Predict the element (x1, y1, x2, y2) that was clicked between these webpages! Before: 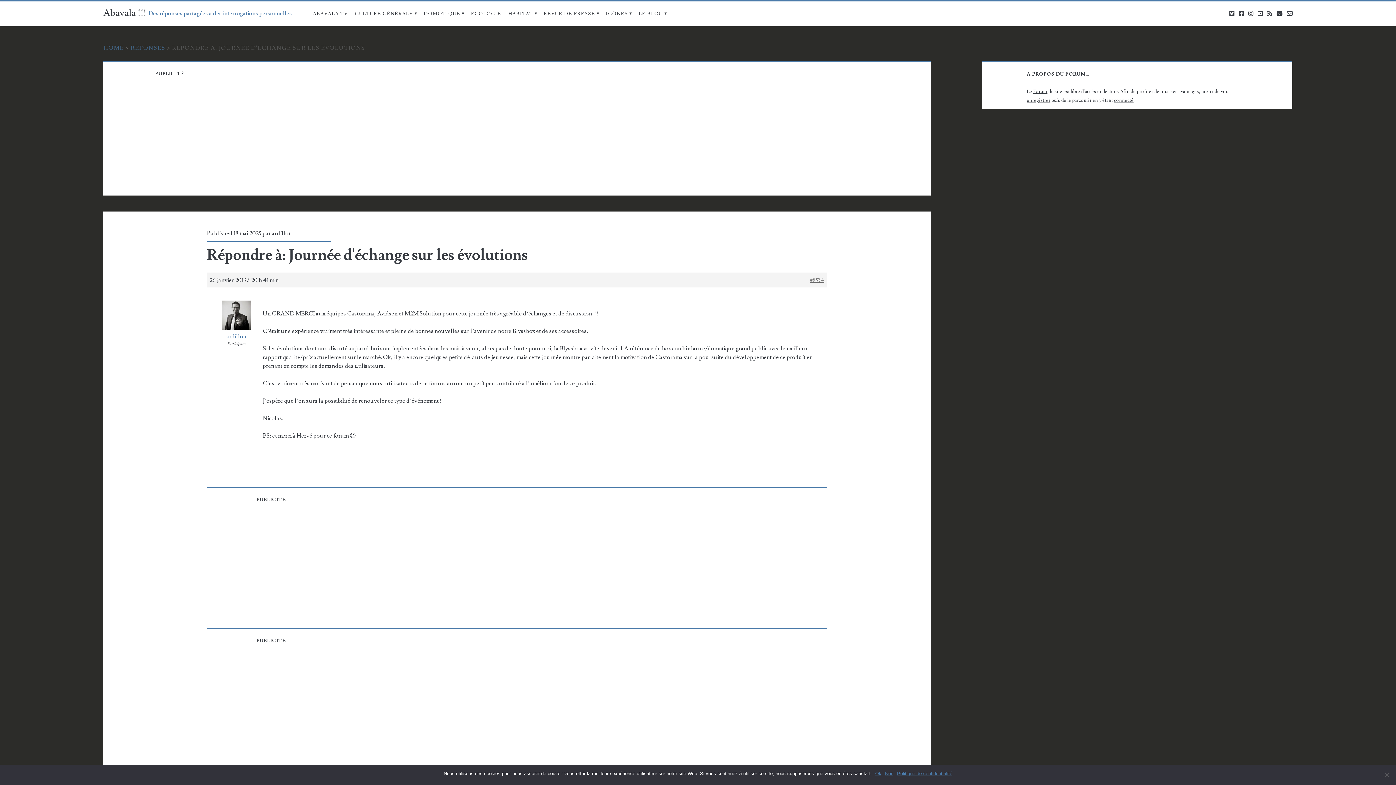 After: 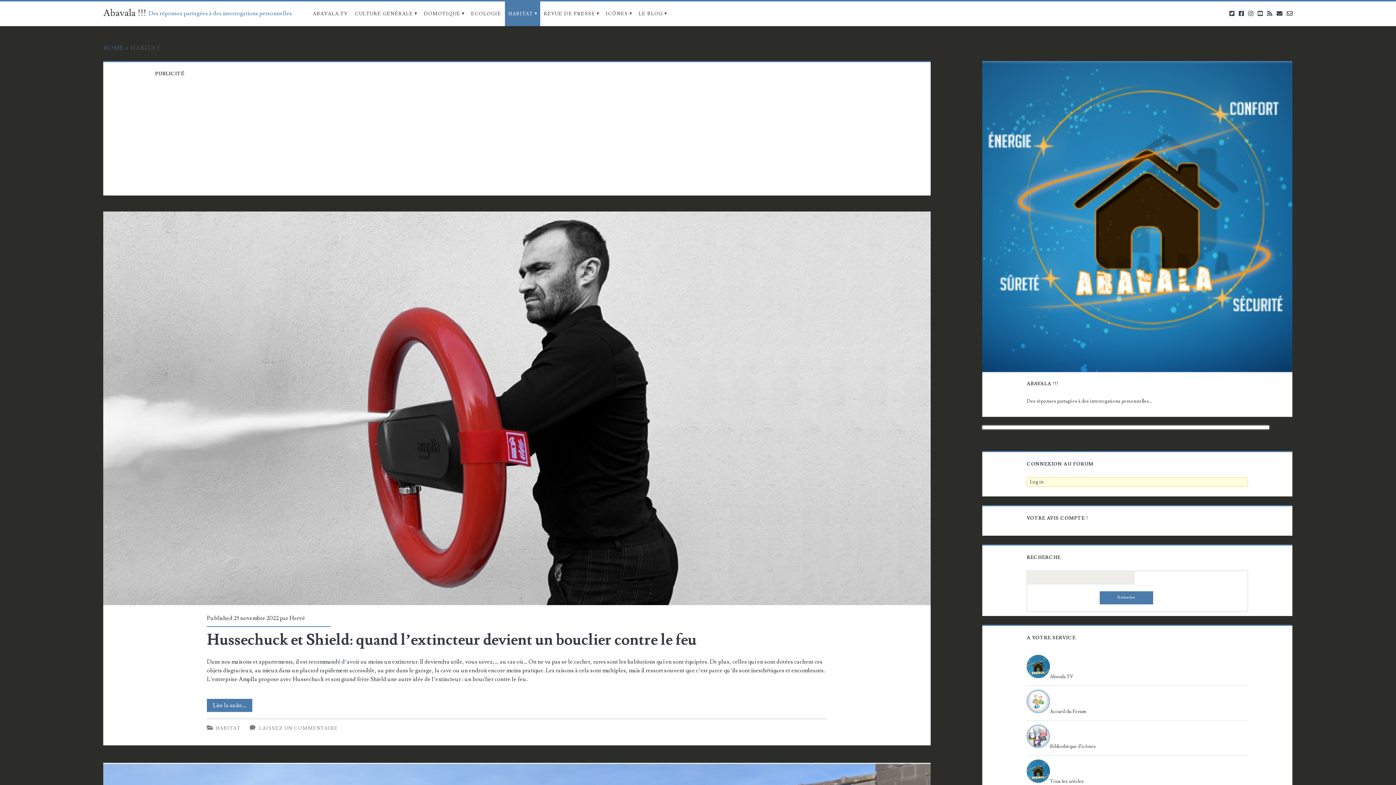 Action: bbox: (505, 1, 540, 26) label: HABITAT